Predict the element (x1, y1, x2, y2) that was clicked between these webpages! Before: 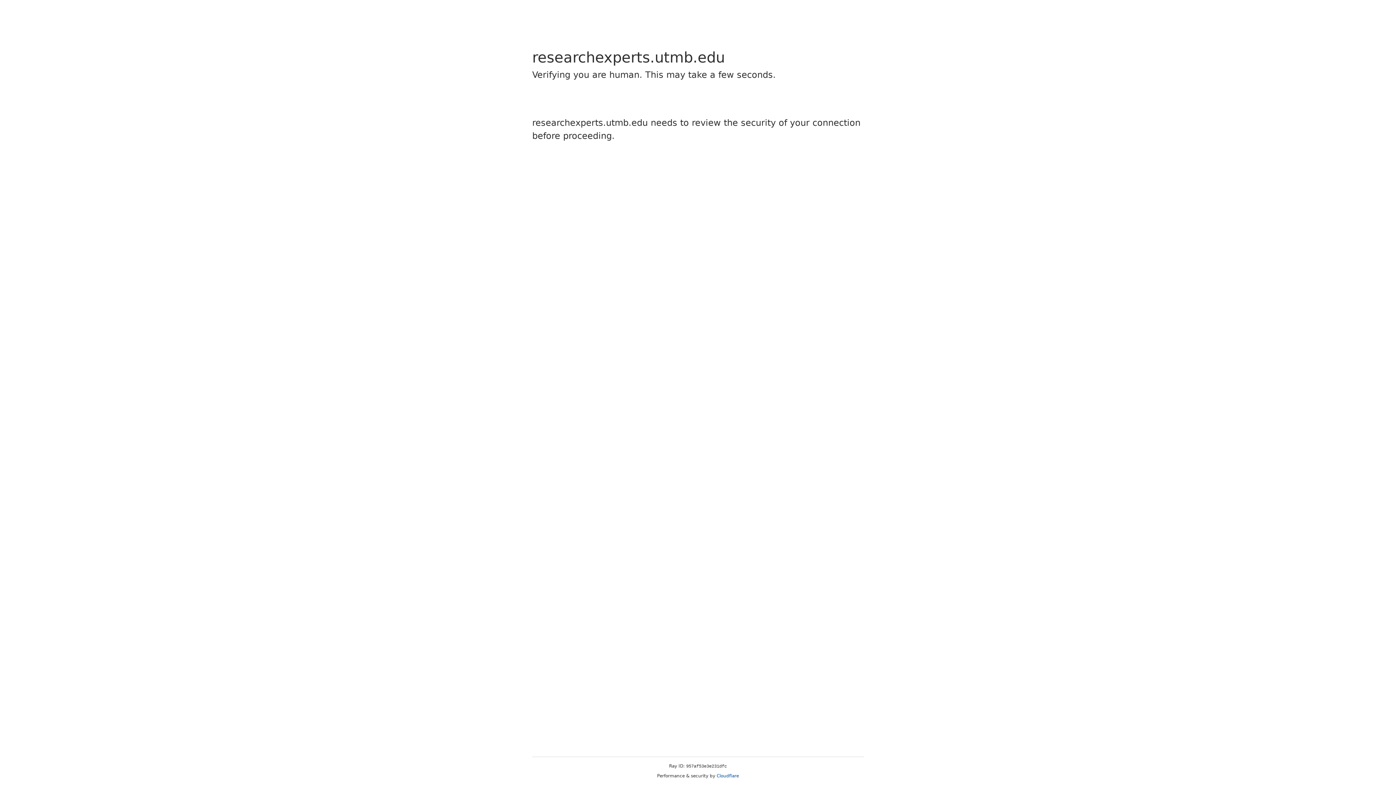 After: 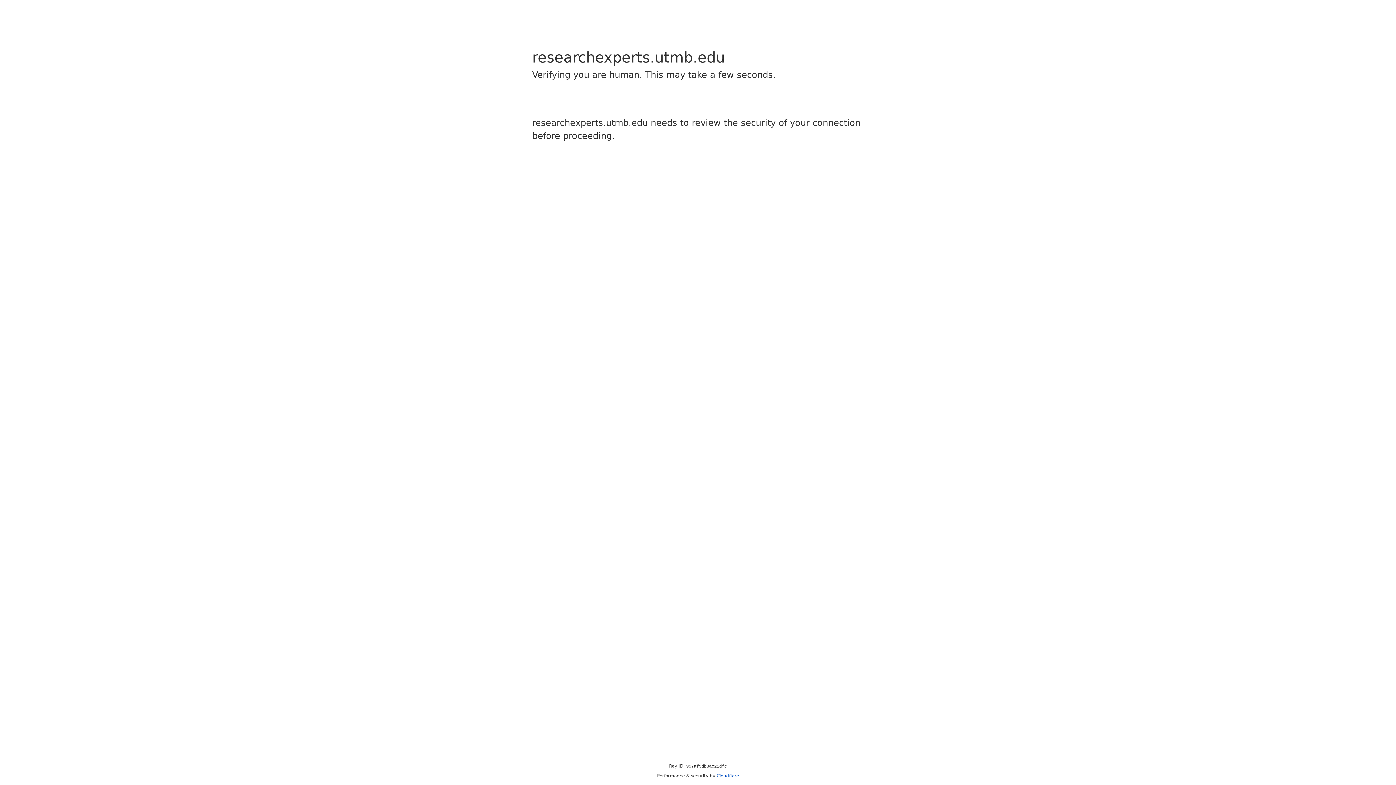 Action: bbox: (716, 773, 739, 778) label: Cloudflare